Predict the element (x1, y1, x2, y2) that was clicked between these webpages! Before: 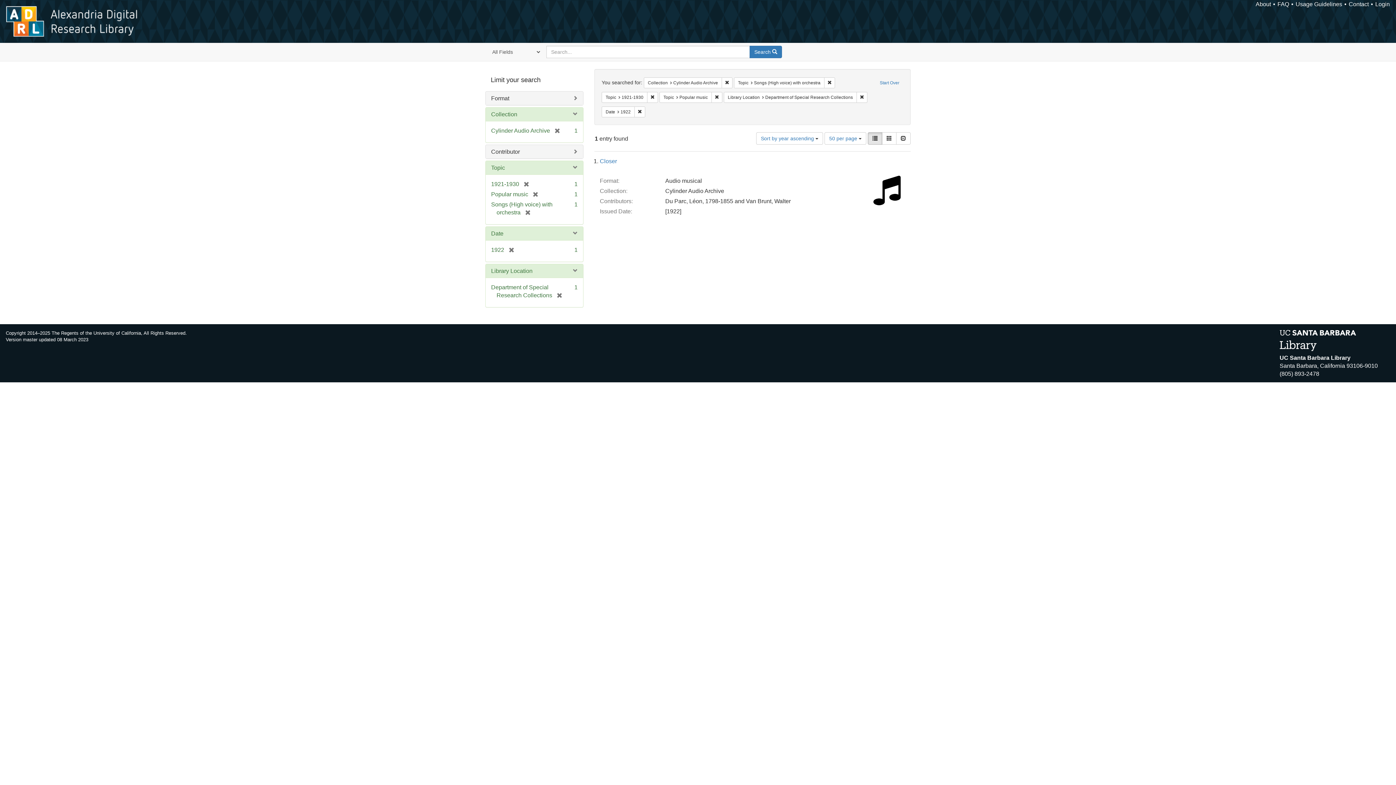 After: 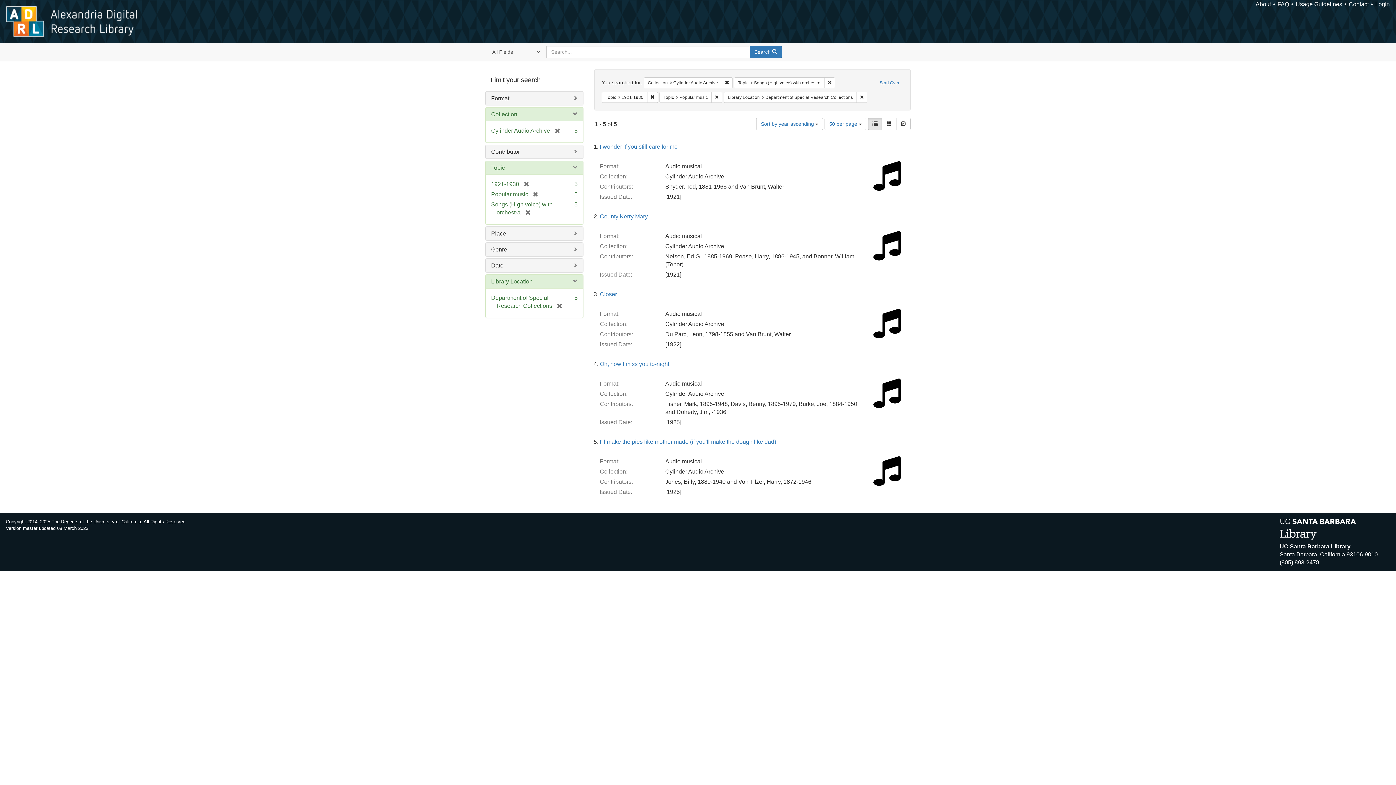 Action: bbox: (504, 246, 514, 253) label: [remove]